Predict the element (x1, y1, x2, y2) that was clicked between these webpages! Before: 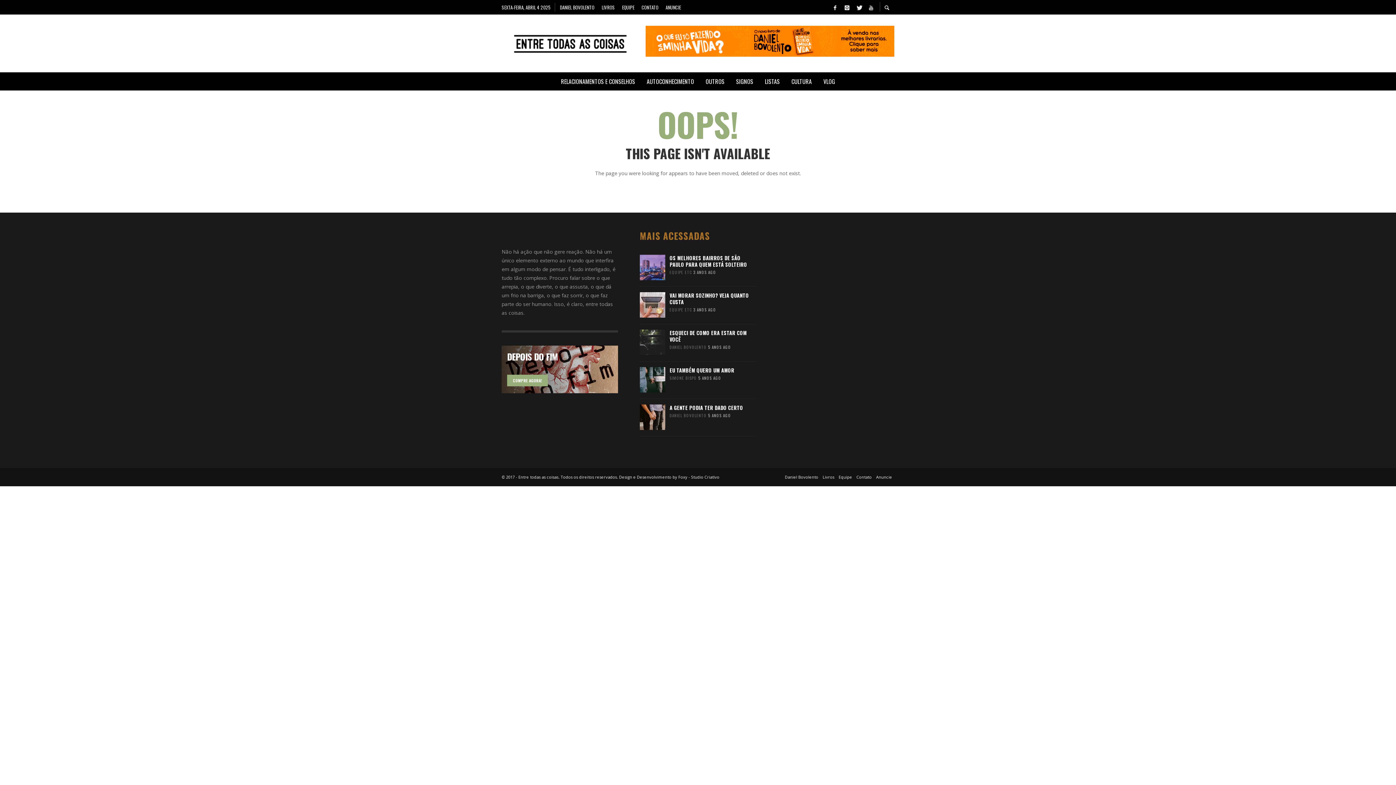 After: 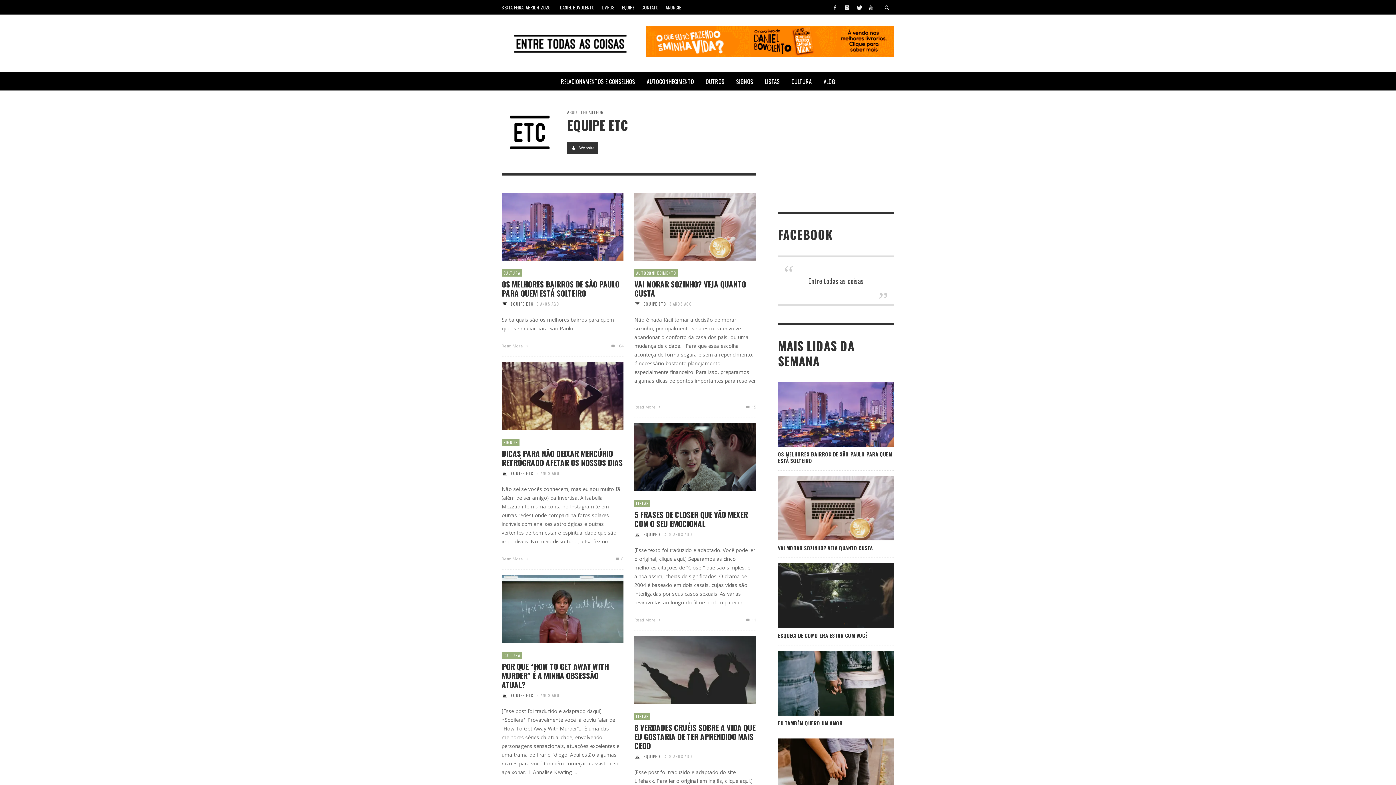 Action: bbox: (669, 269, 692, 275) label: EQUIPE ETC